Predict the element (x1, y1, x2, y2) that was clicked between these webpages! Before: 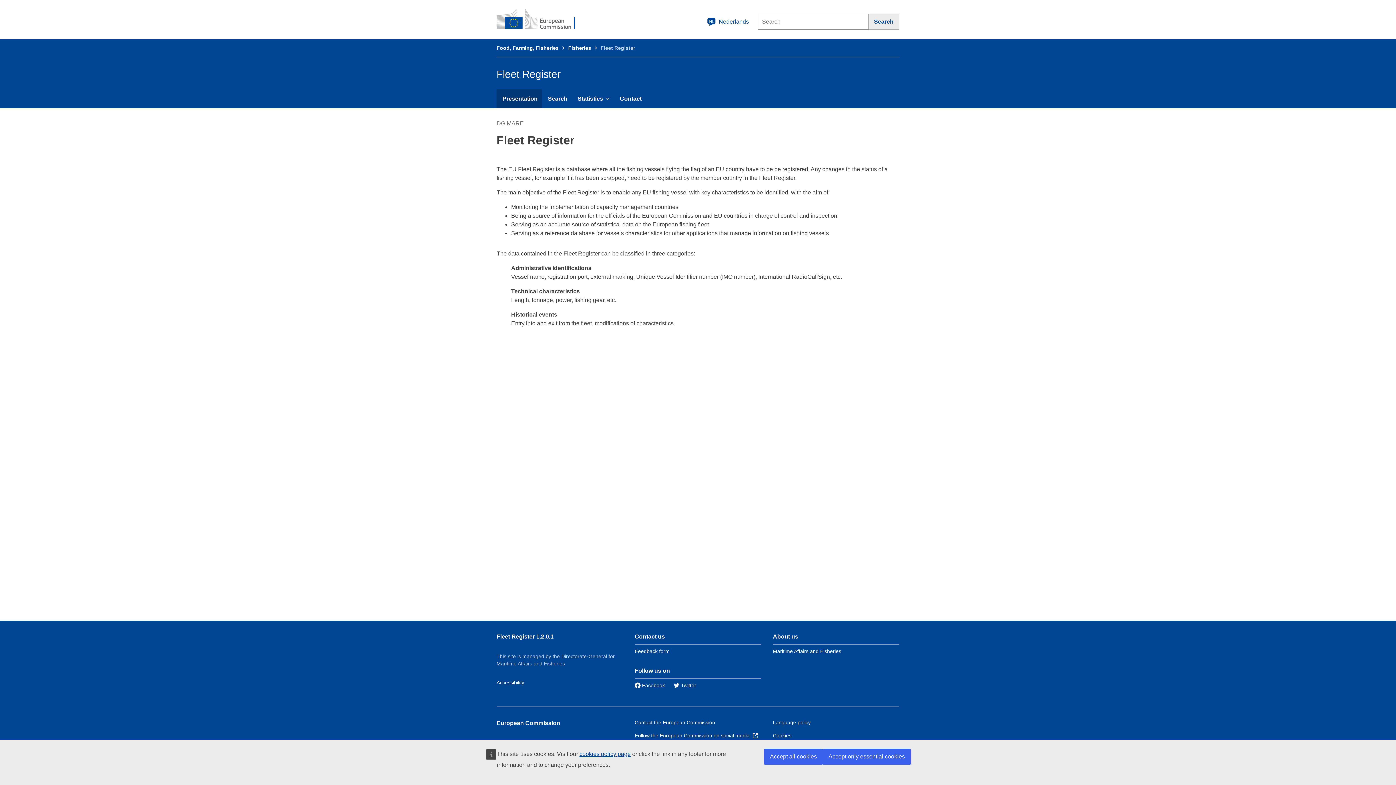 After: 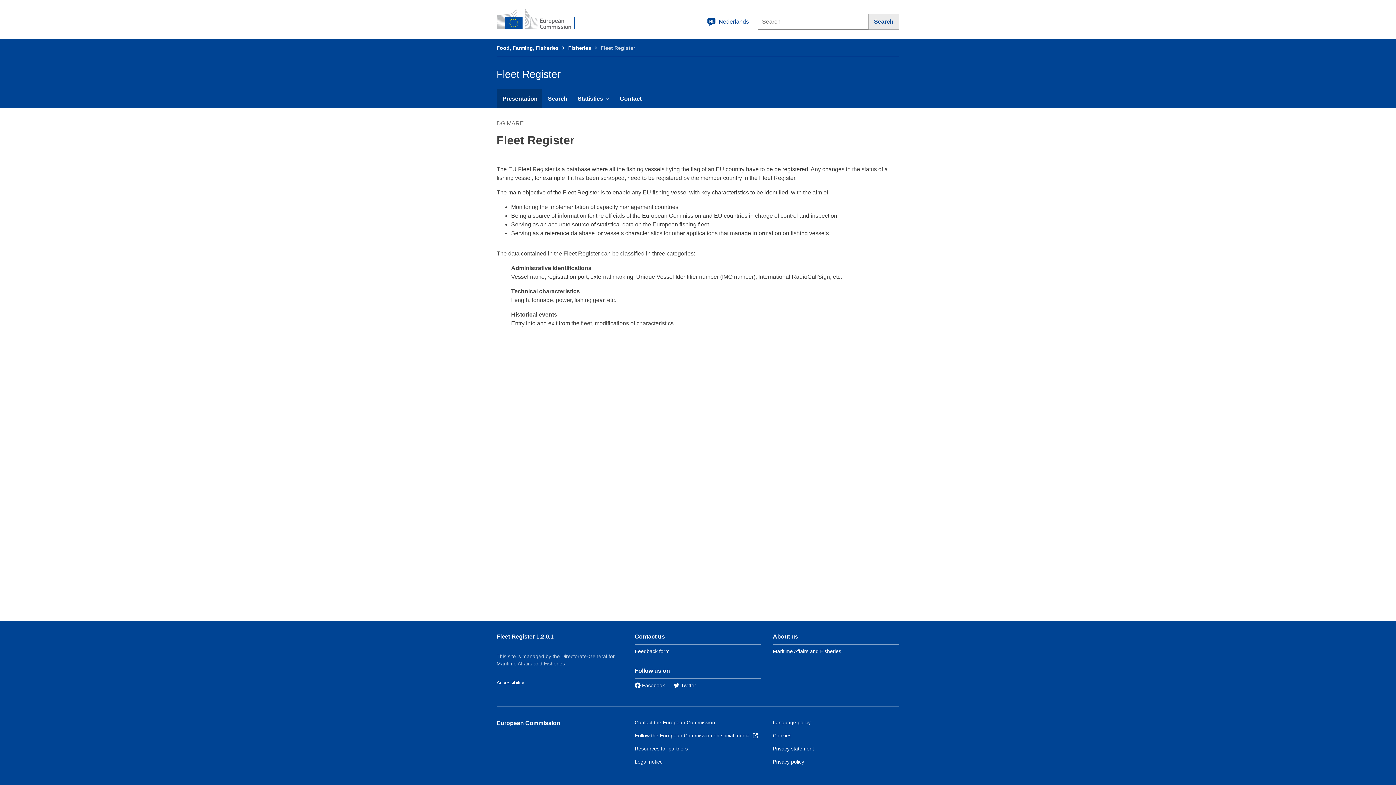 Action: label: Accept all cookies bbox: (764, 749, 822, 765)